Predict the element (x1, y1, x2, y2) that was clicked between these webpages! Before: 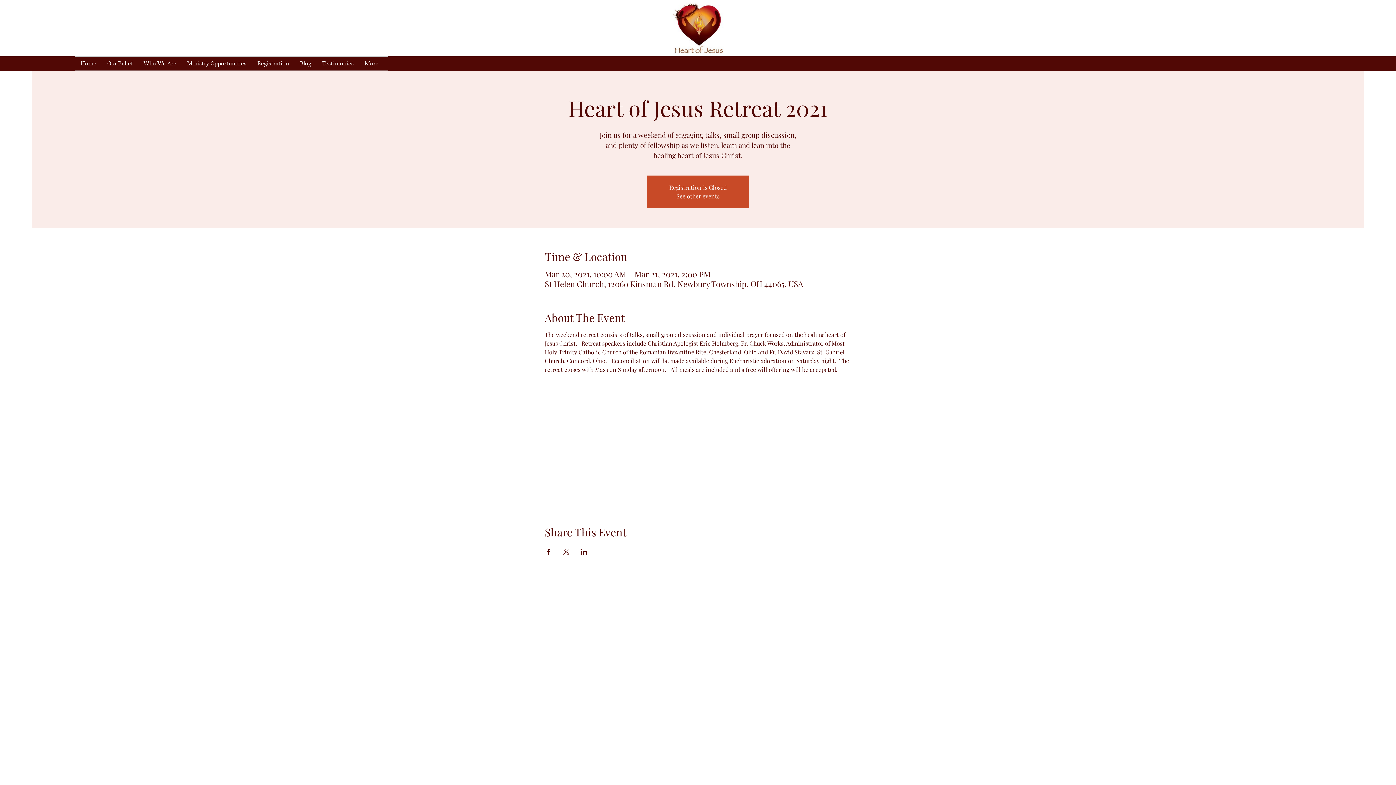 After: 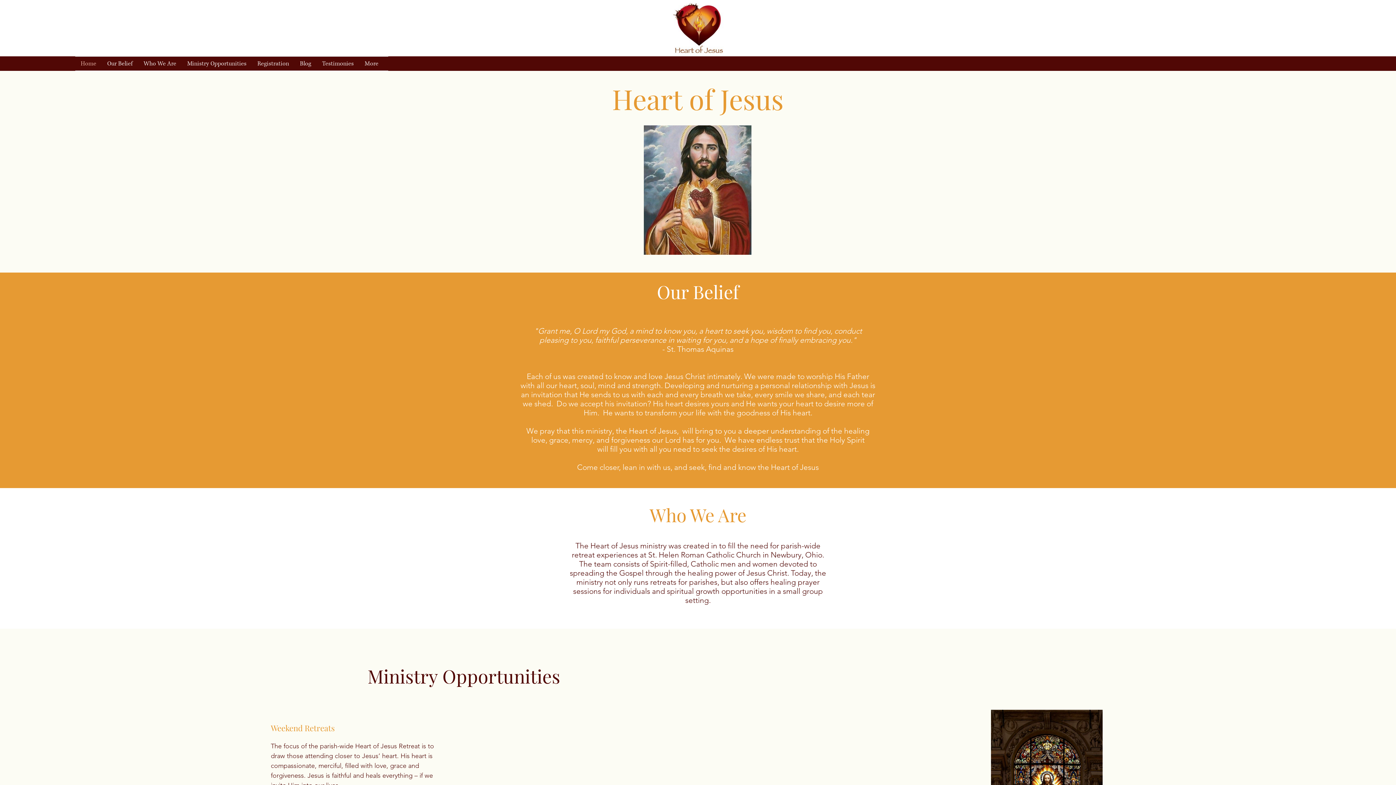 Action: label: See other events bbox: (676, 192, 719, 200)